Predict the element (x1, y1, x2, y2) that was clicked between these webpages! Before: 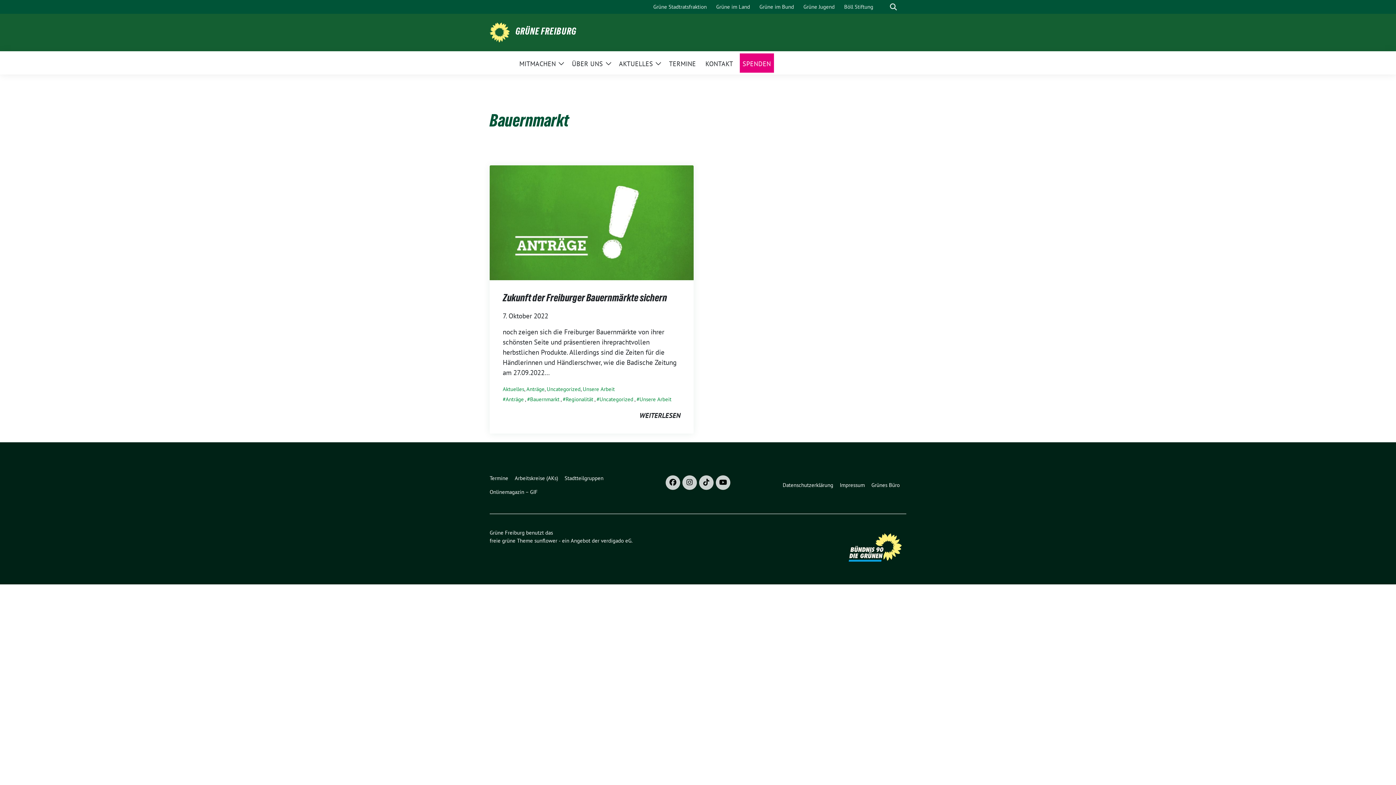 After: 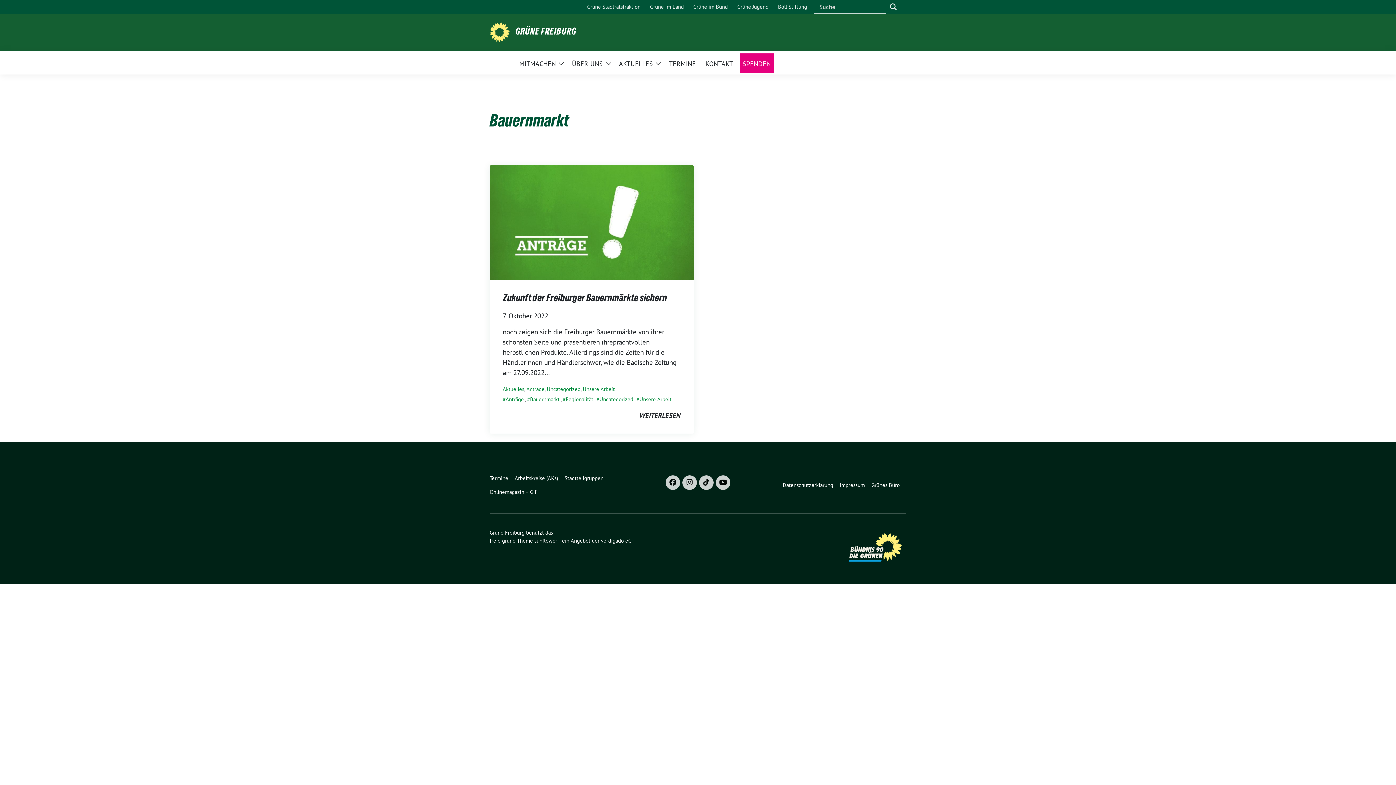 Action: bbox: (886, 0, 900, 13) label: zeige Suche